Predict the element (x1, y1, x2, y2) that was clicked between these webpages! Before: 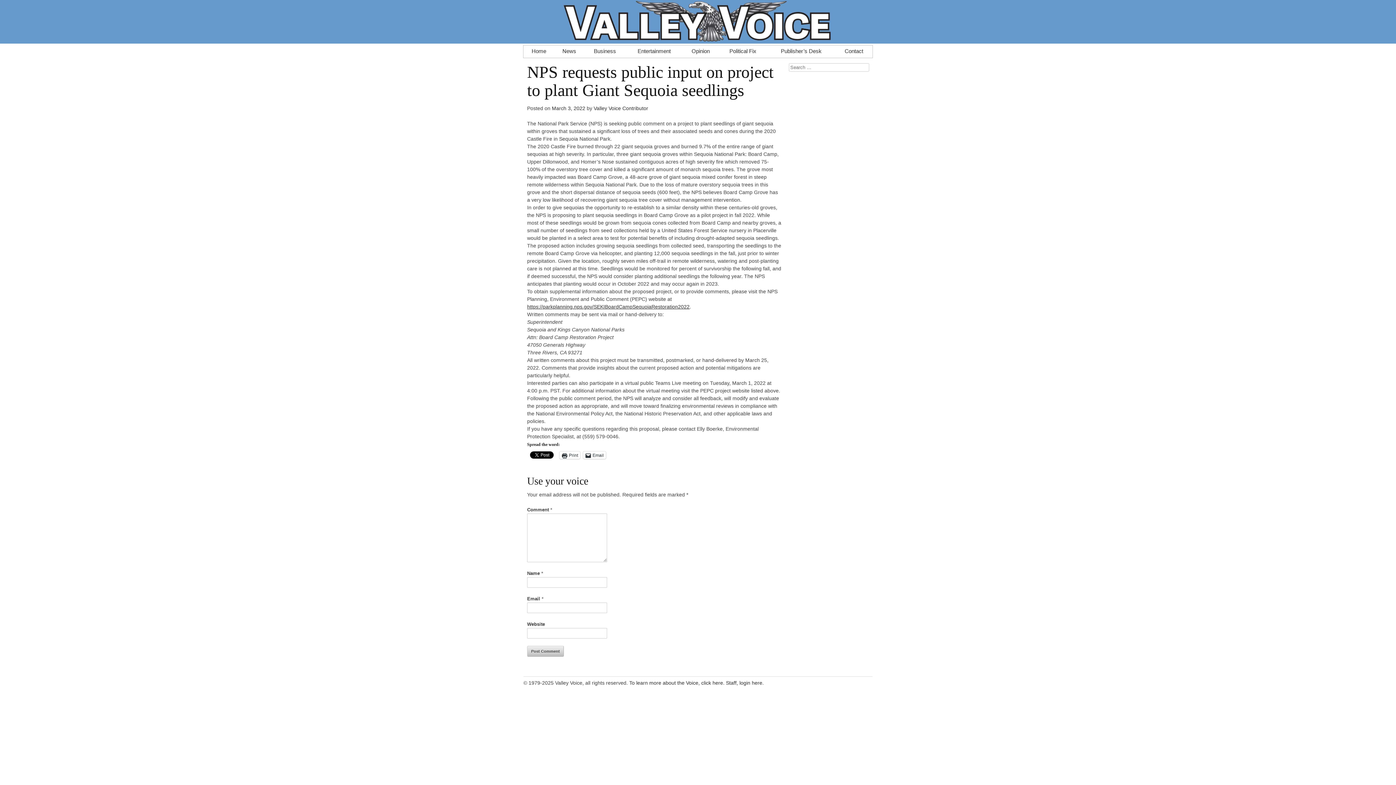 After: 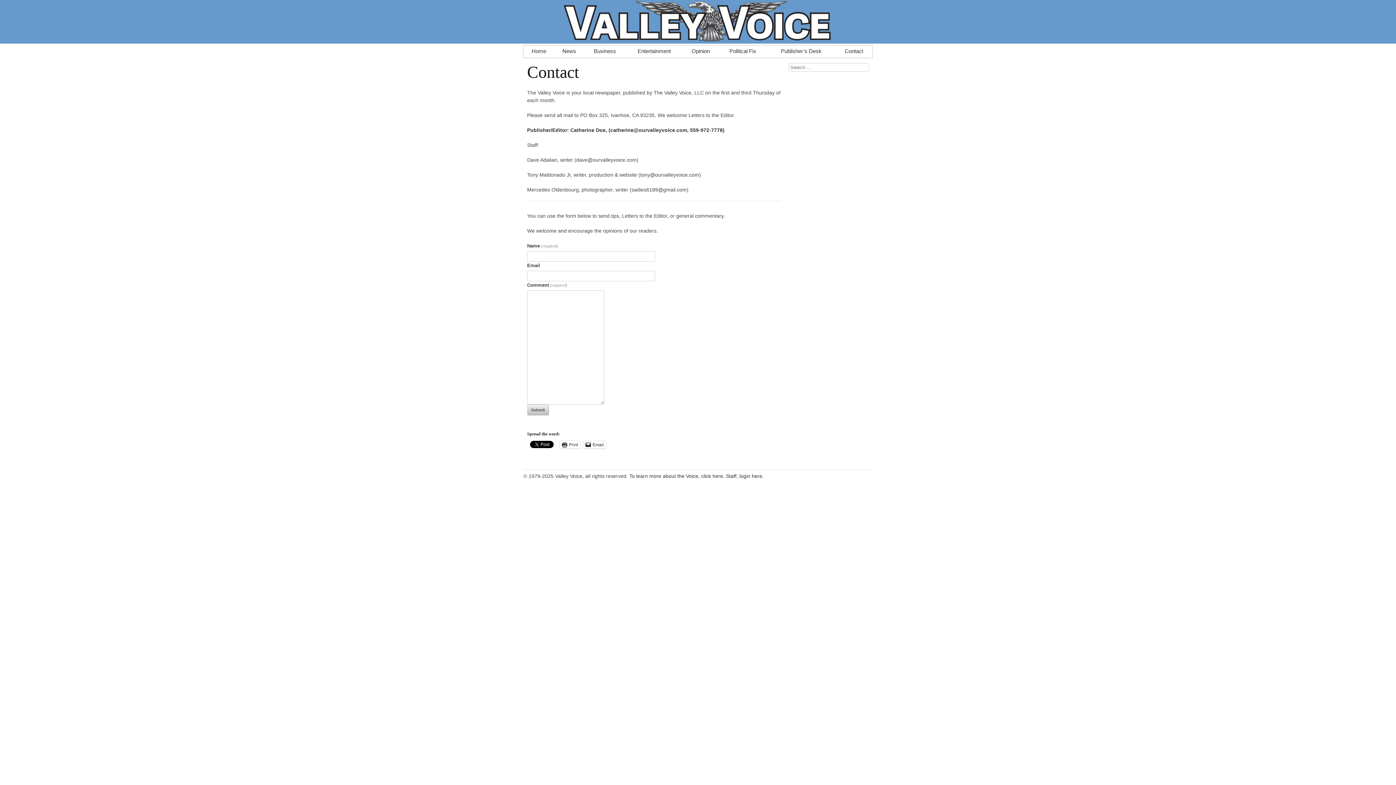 Action: bbox: (835, 45, 872, 53) label: Contact